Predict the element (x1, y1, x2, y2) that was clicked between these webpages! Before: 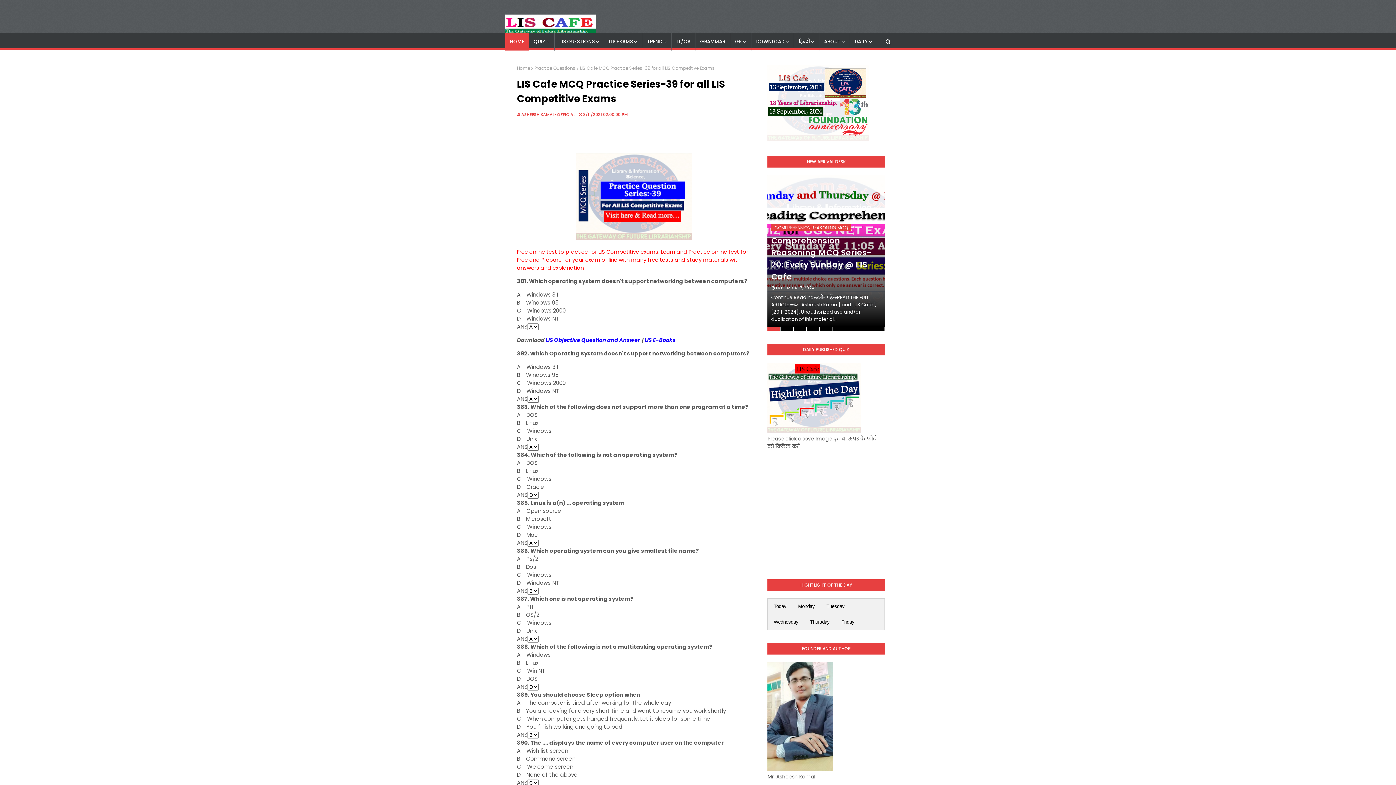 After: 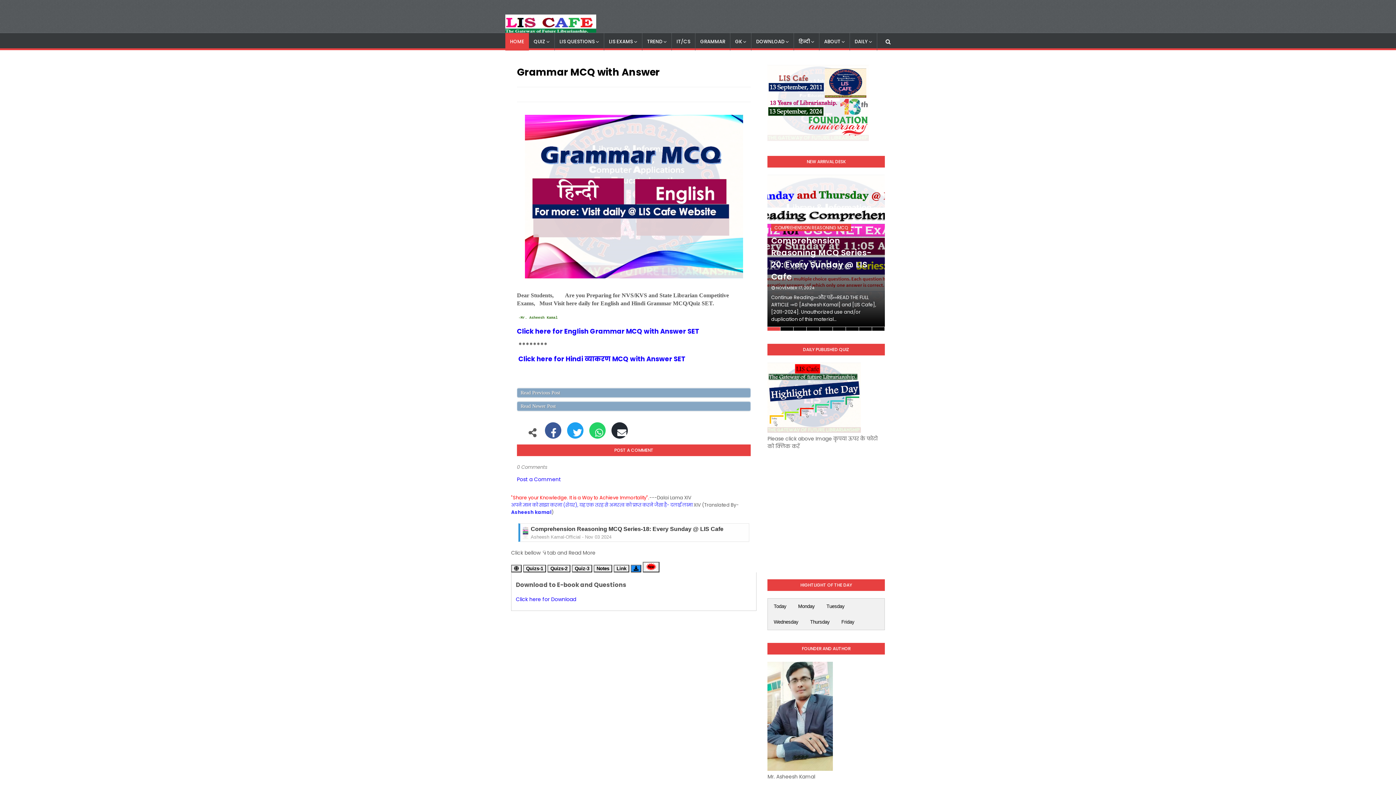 Action: bbox: (695, 33, 730, 50) label: GRAMMAR